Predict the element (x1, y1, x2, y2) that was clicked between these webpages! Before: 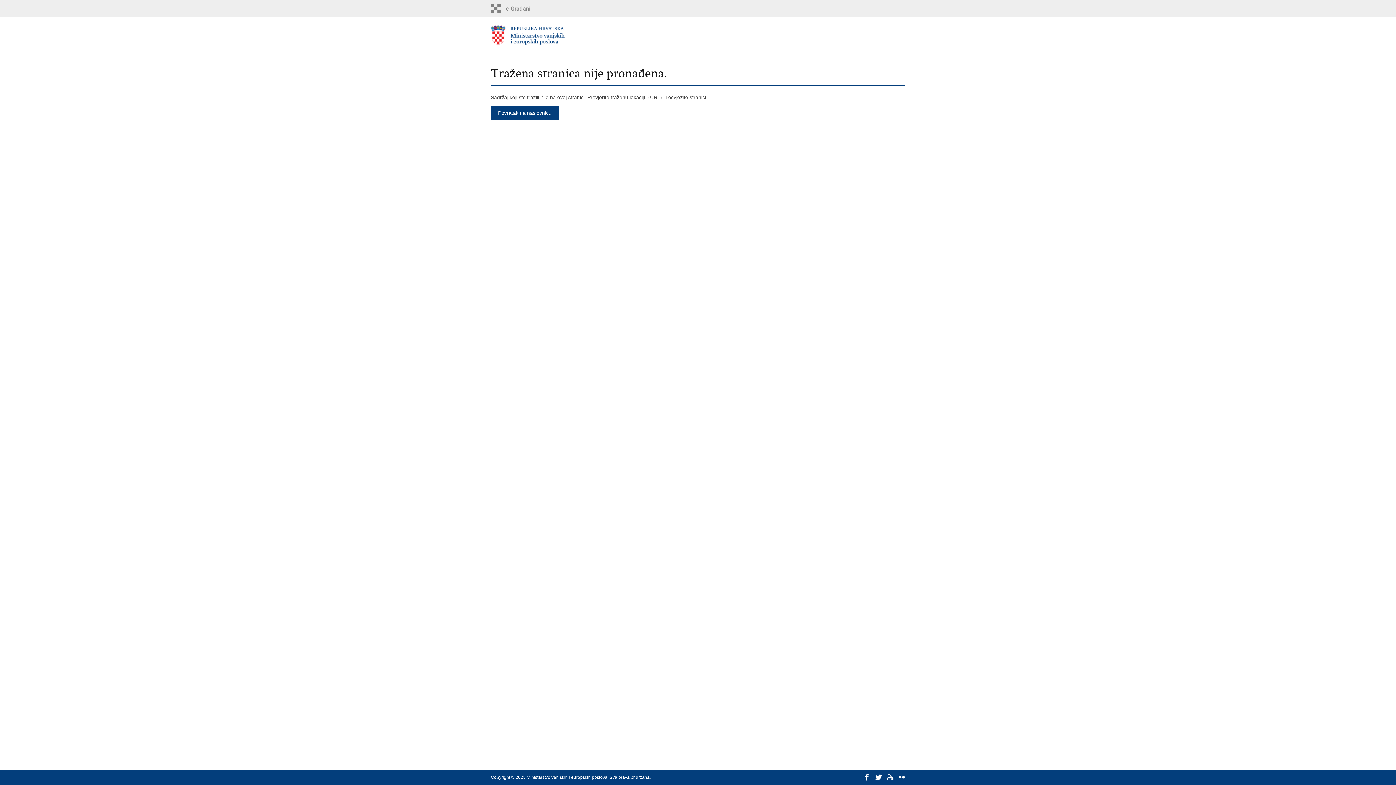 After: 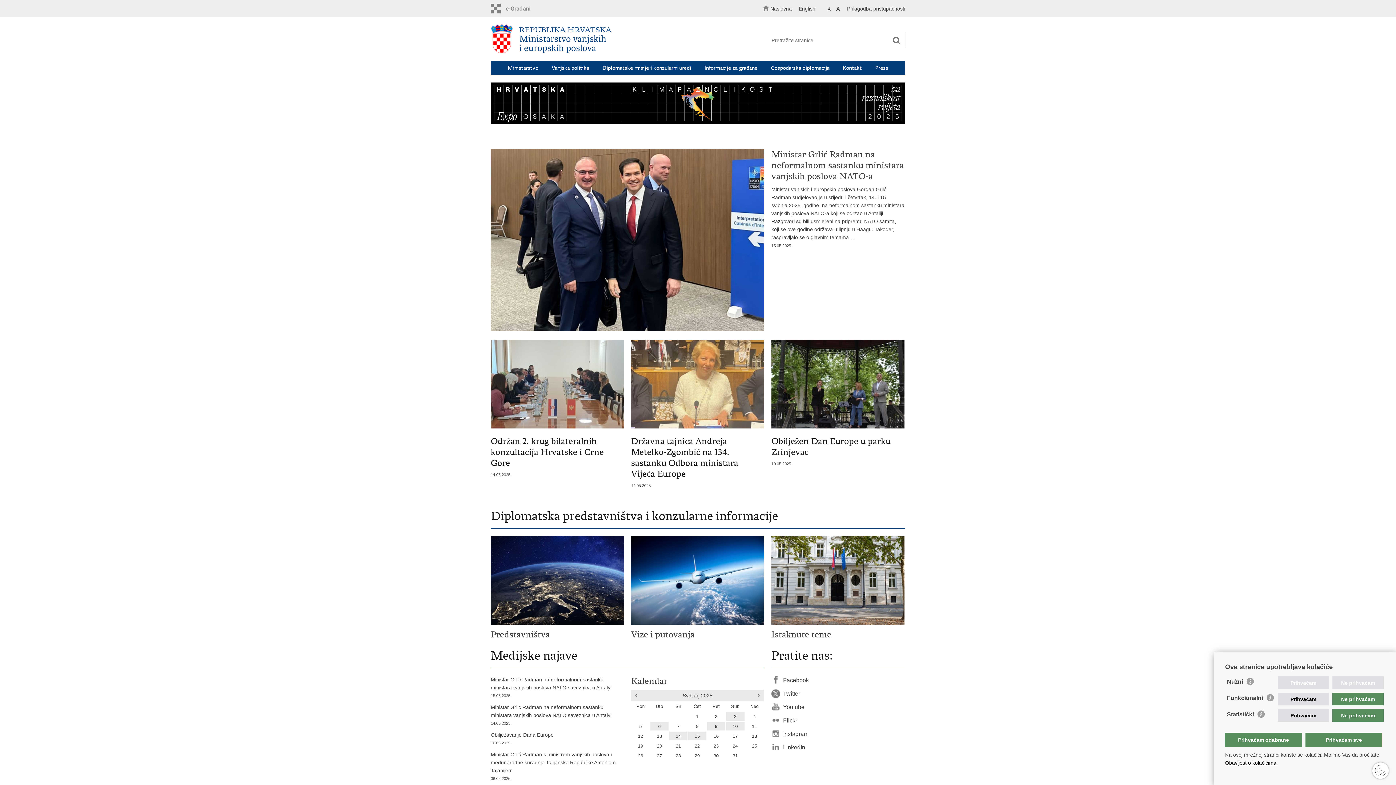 Action: bbox: (490, 25, 698, 51)